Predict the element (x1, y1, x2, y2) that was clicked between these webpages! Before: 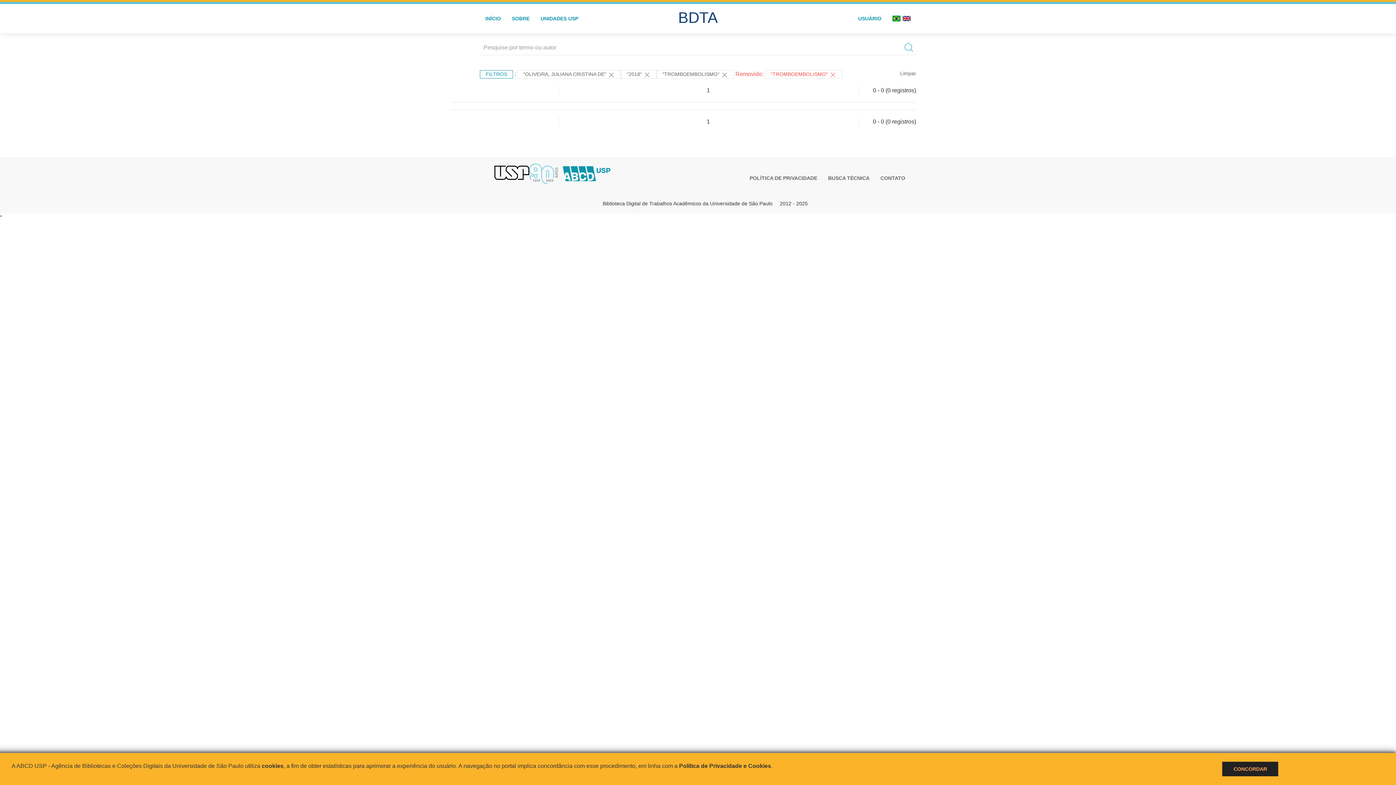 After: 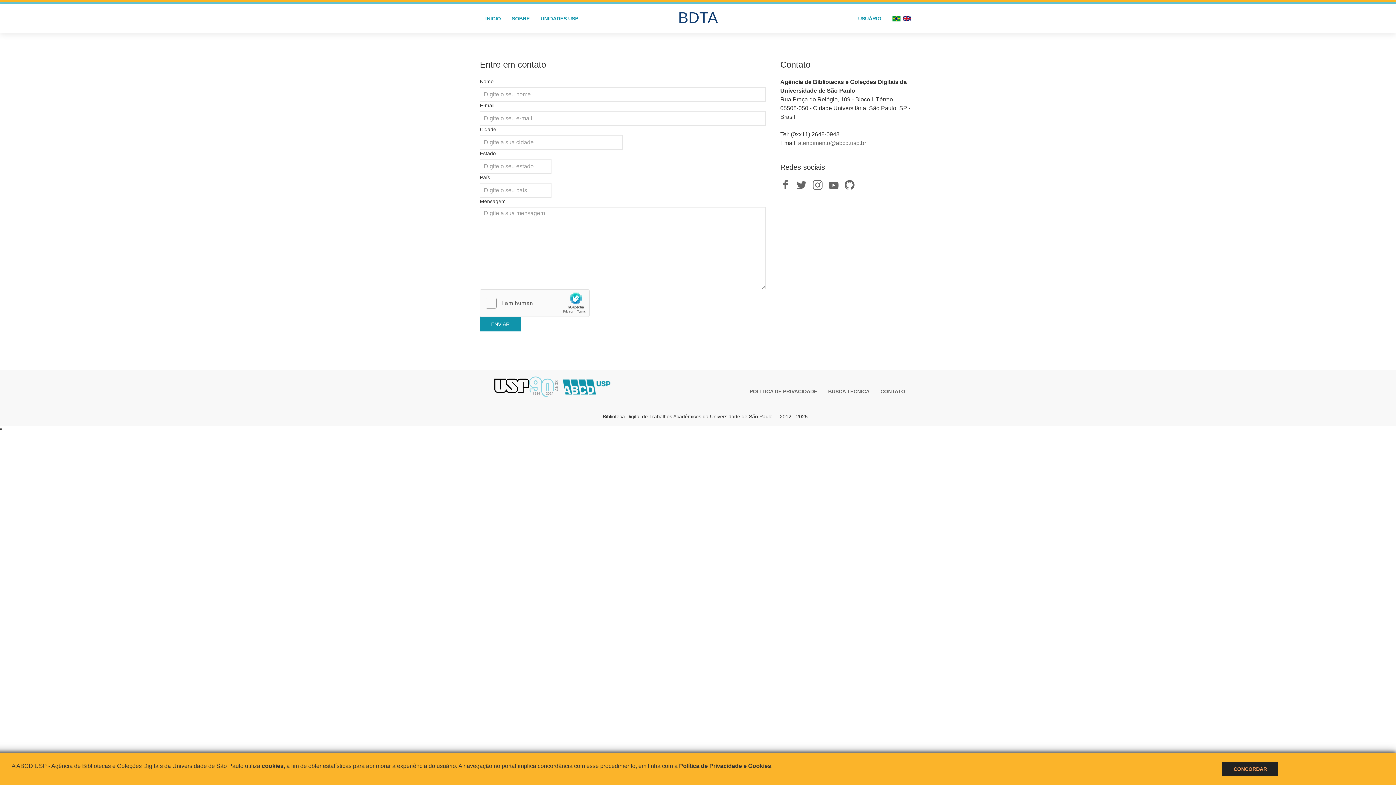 Action: label: CONTATO bbox: (875, 173, 910, 183)